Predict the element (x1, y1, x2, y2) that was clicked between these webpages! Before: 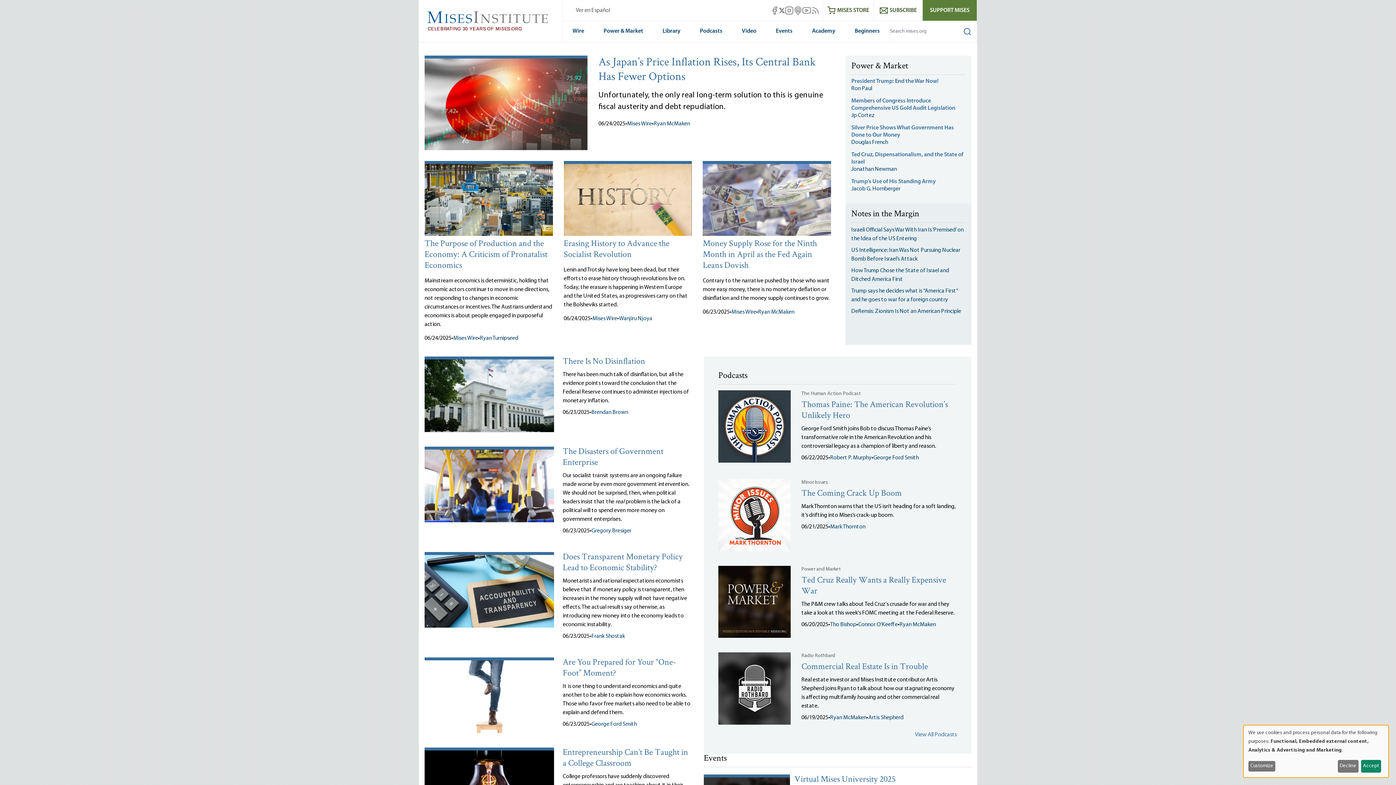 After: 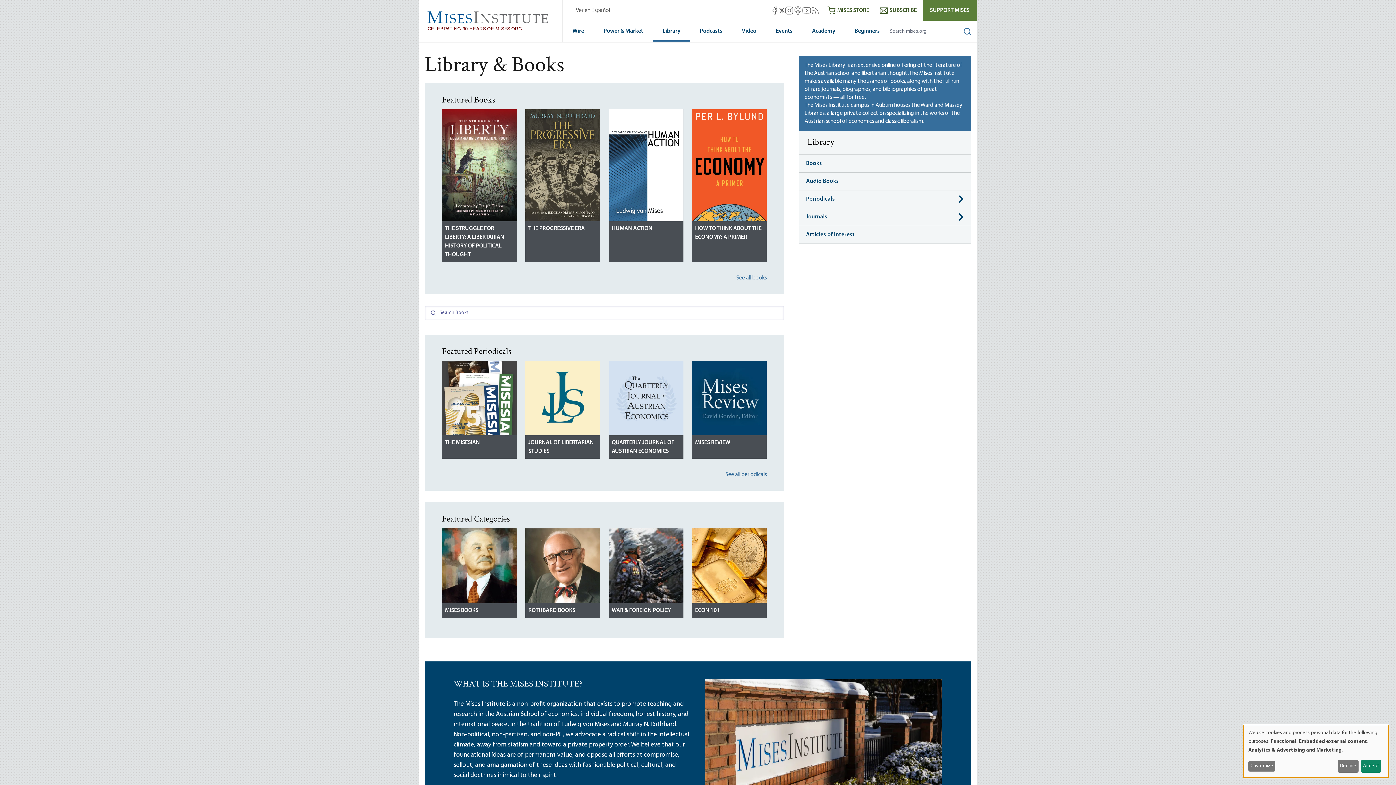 Action: bbox: (653, 21, 690, 42) label: Library